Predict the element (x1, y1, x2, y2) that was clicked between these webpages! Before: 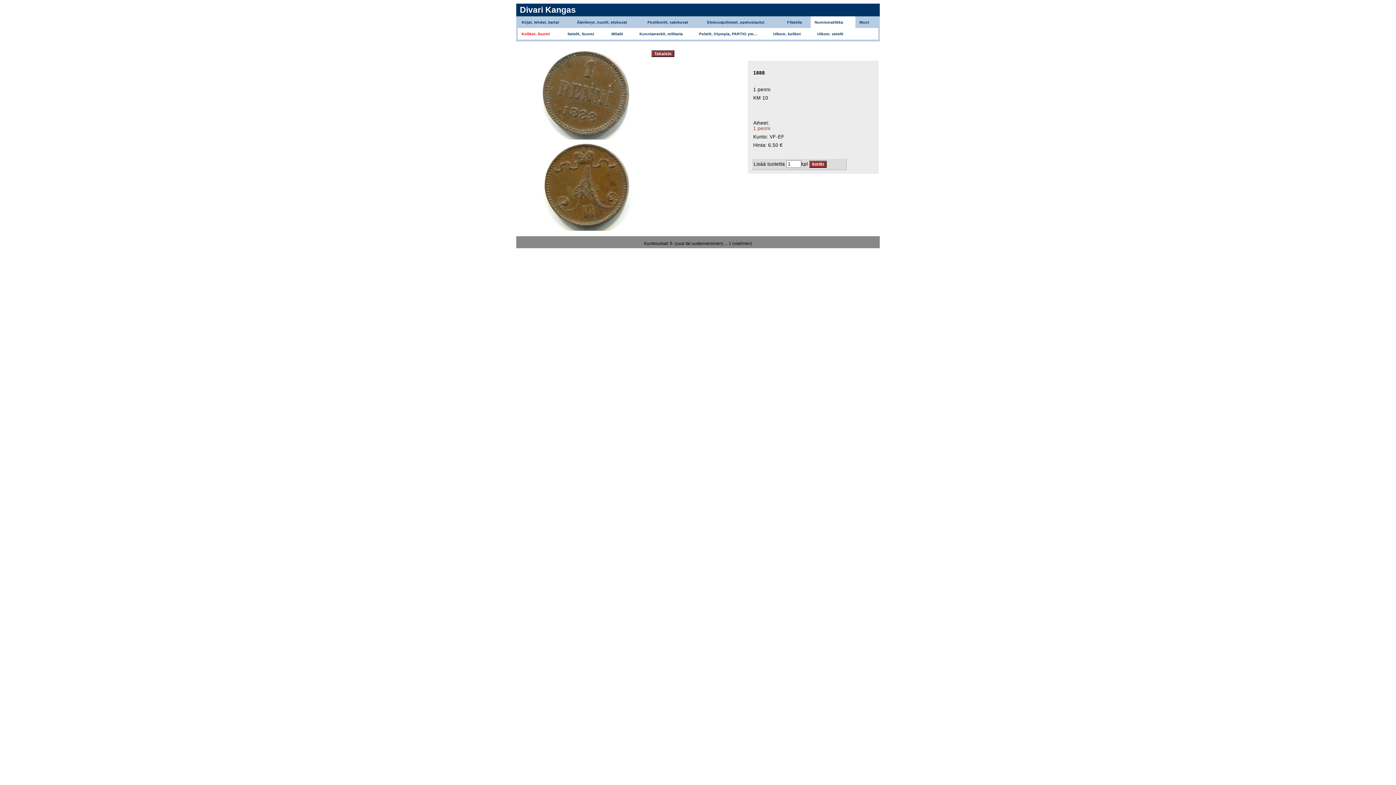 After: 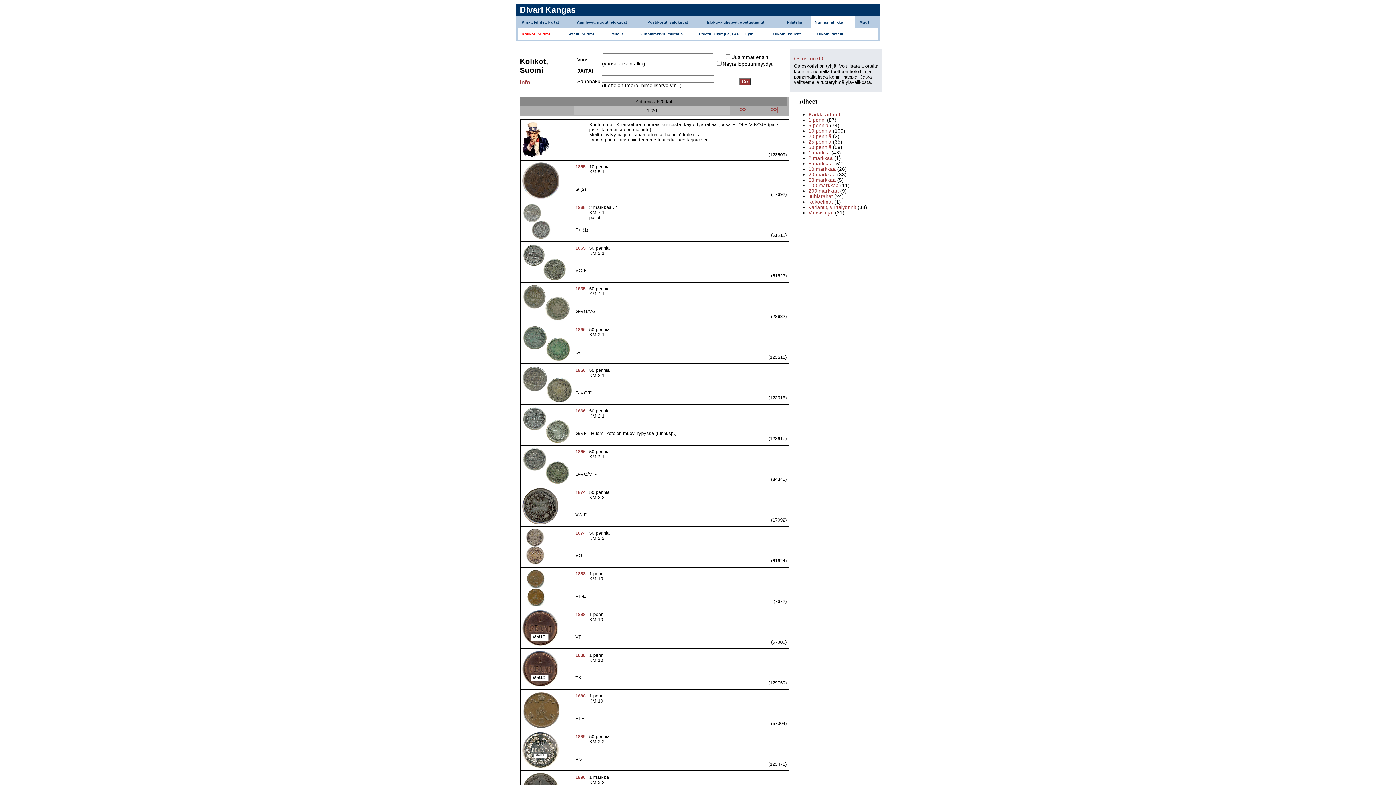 Action: bbox: (813, 18, 845, 26) label: Numismatiikka